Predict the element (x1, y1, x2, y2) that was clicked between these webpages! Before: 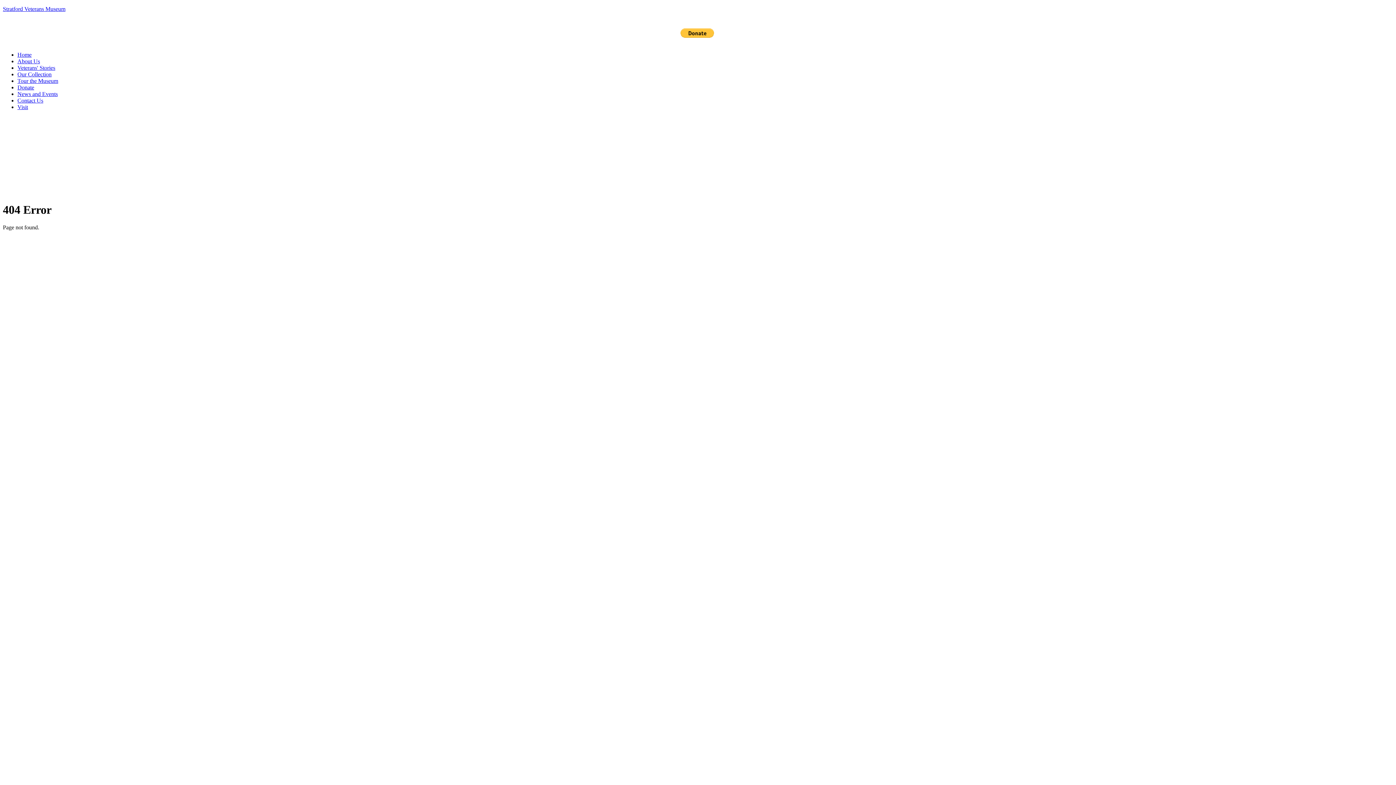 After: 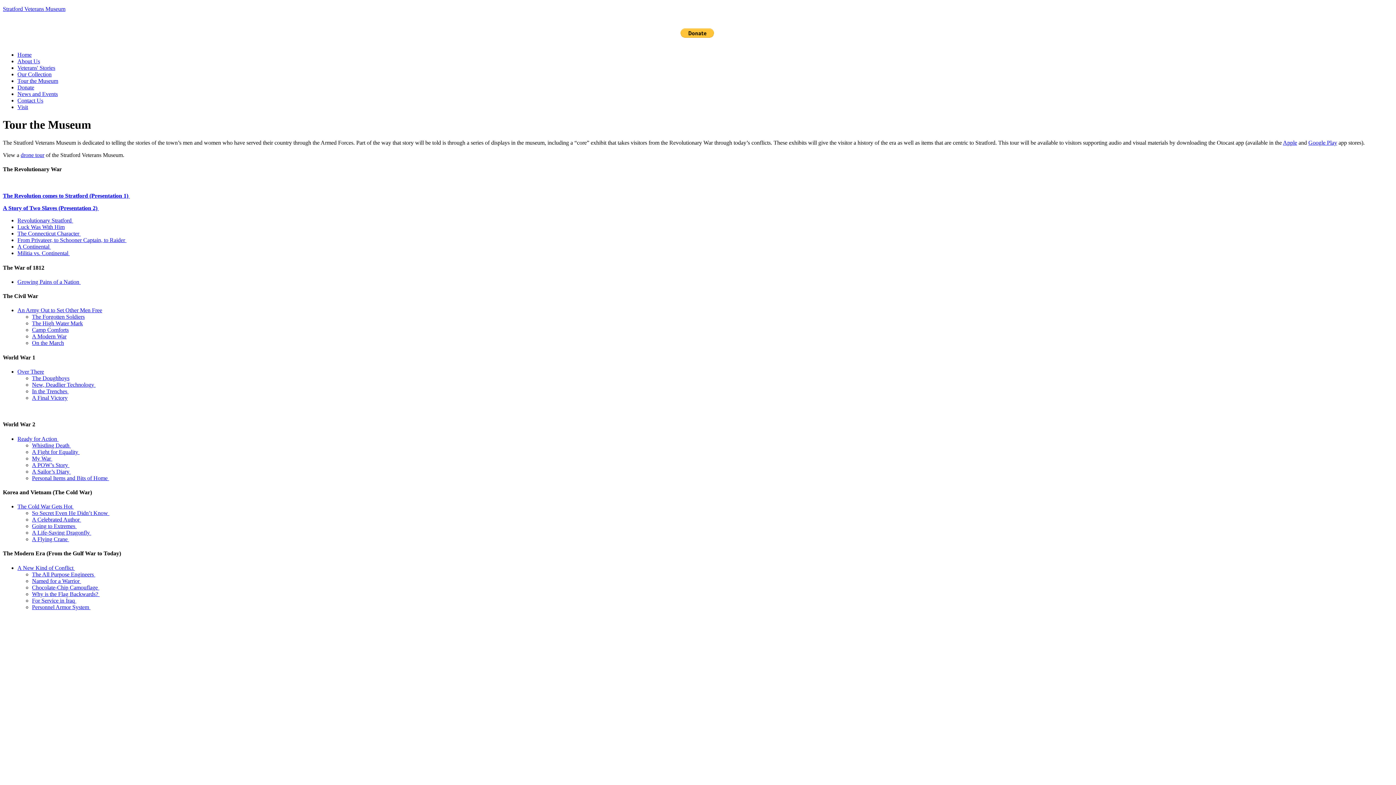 Action: bbox: (17, 77, 58, 84) label: Tour the Museum